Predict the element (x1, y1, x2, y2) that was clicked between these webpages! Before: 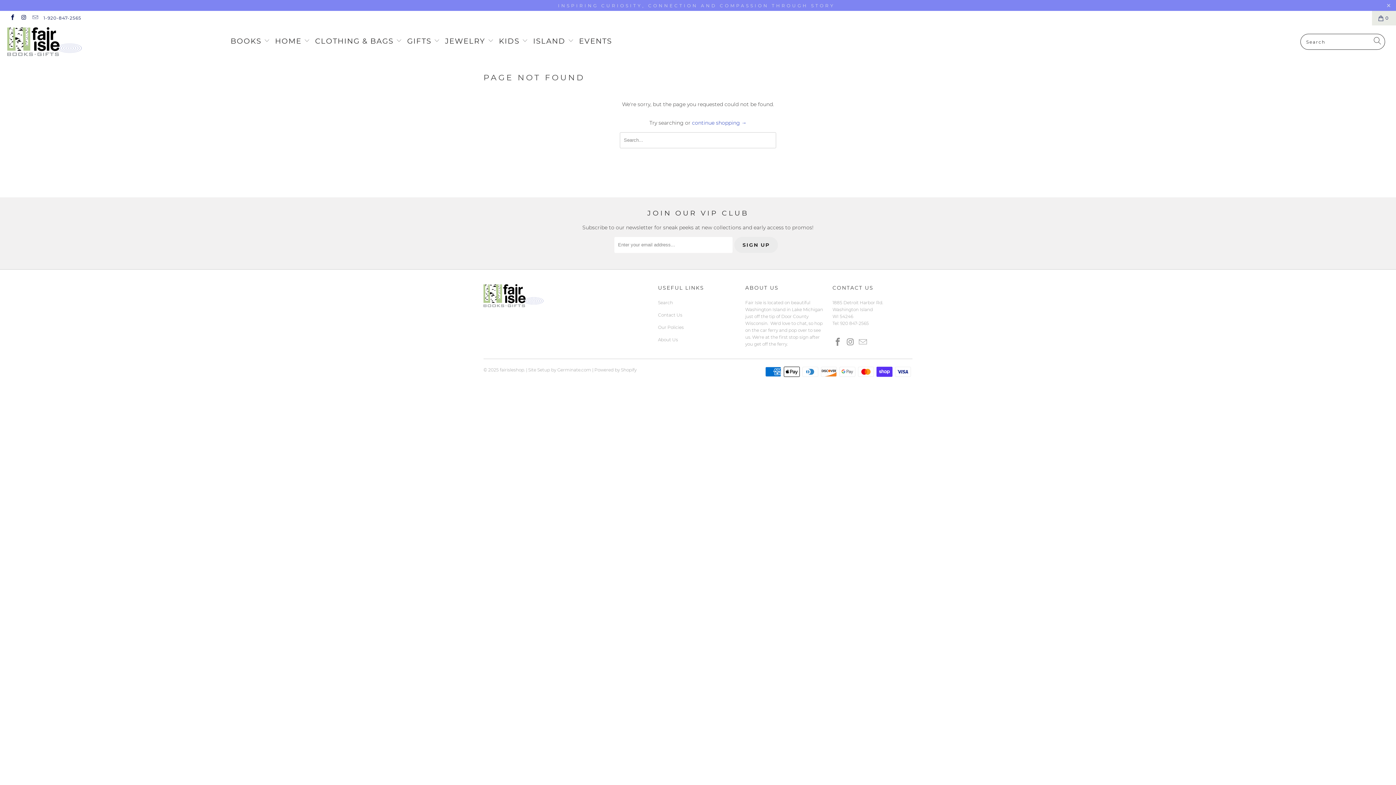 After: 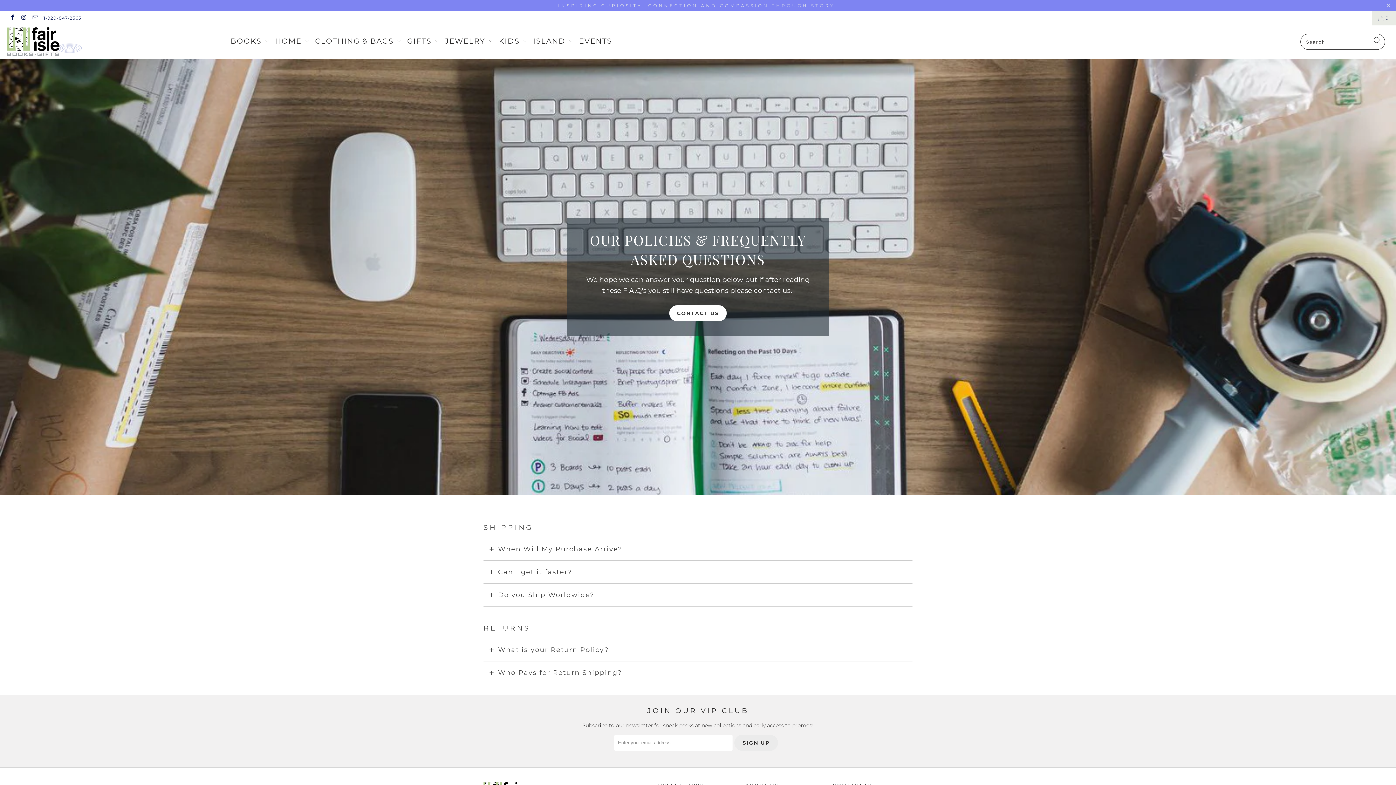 Action: bbox: (658, 324, 684, 330) label: Our Policies